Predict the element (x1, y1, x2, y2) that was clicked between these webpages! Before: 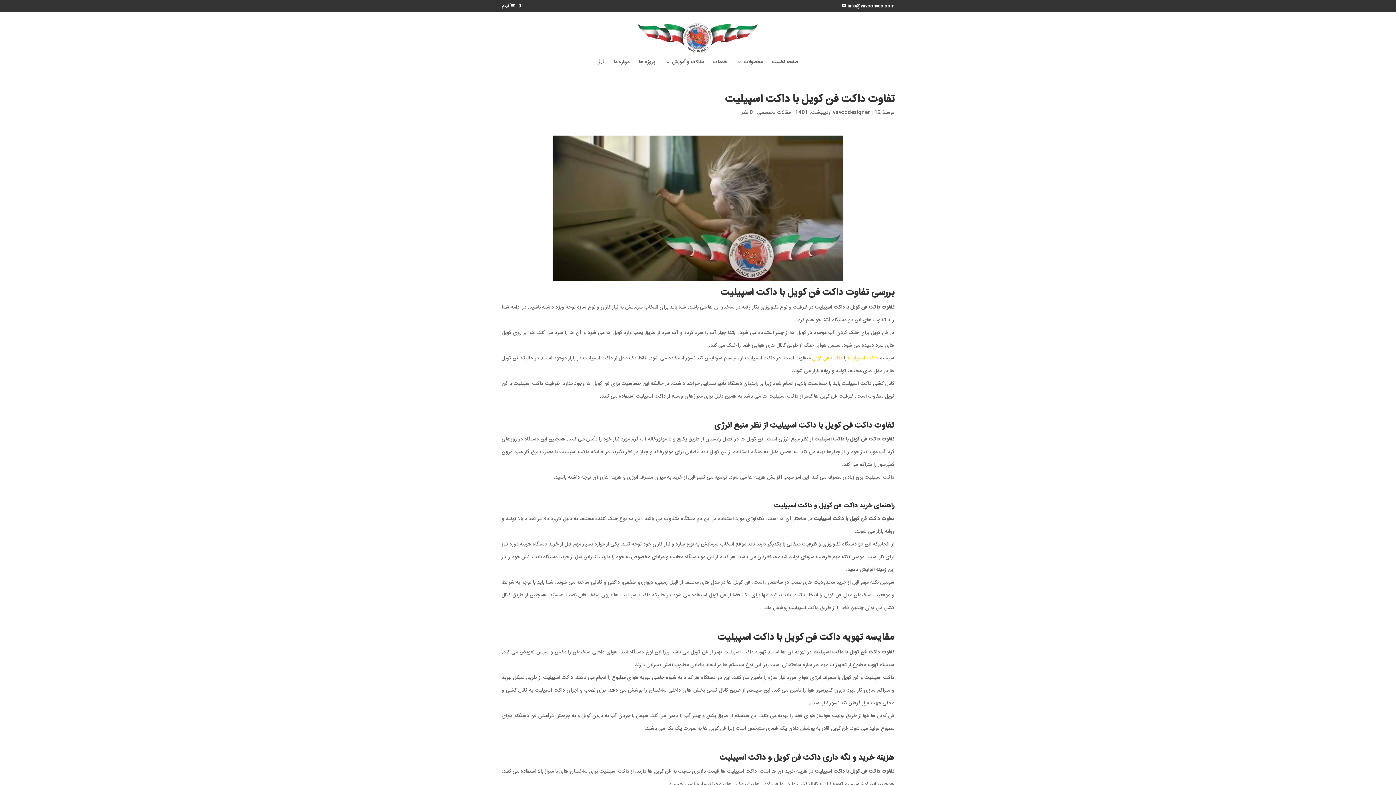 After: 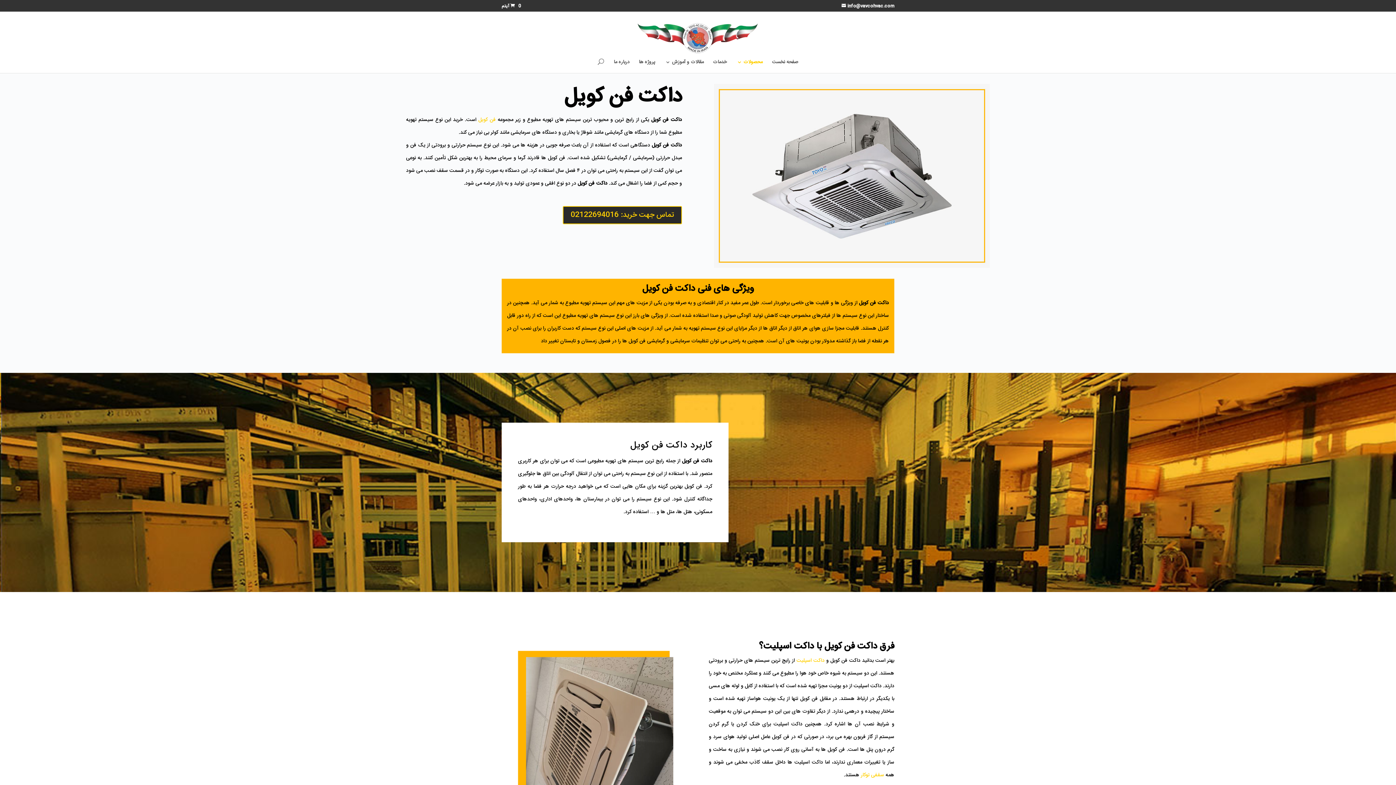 Action: label: داکت فن کویل bbox: (812, 354, 842, 362)